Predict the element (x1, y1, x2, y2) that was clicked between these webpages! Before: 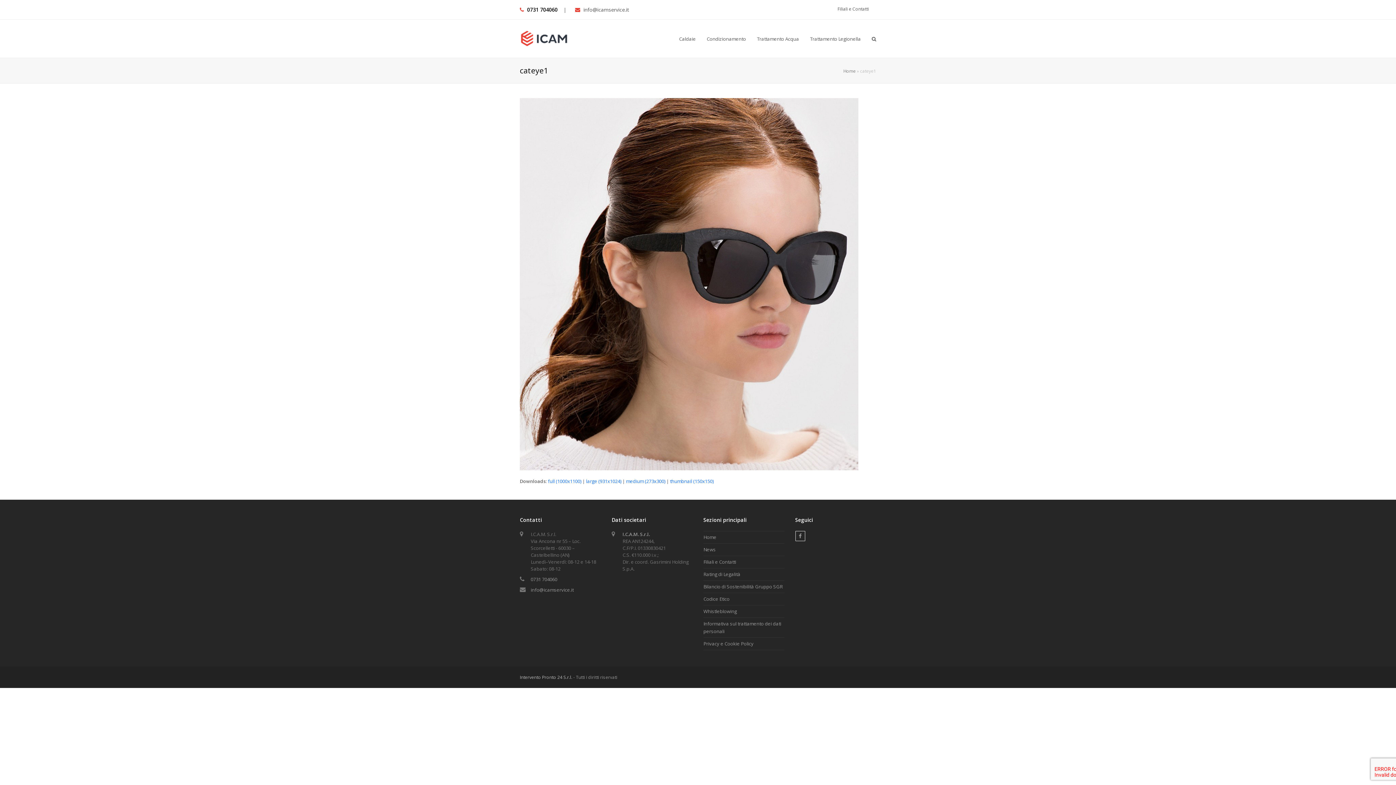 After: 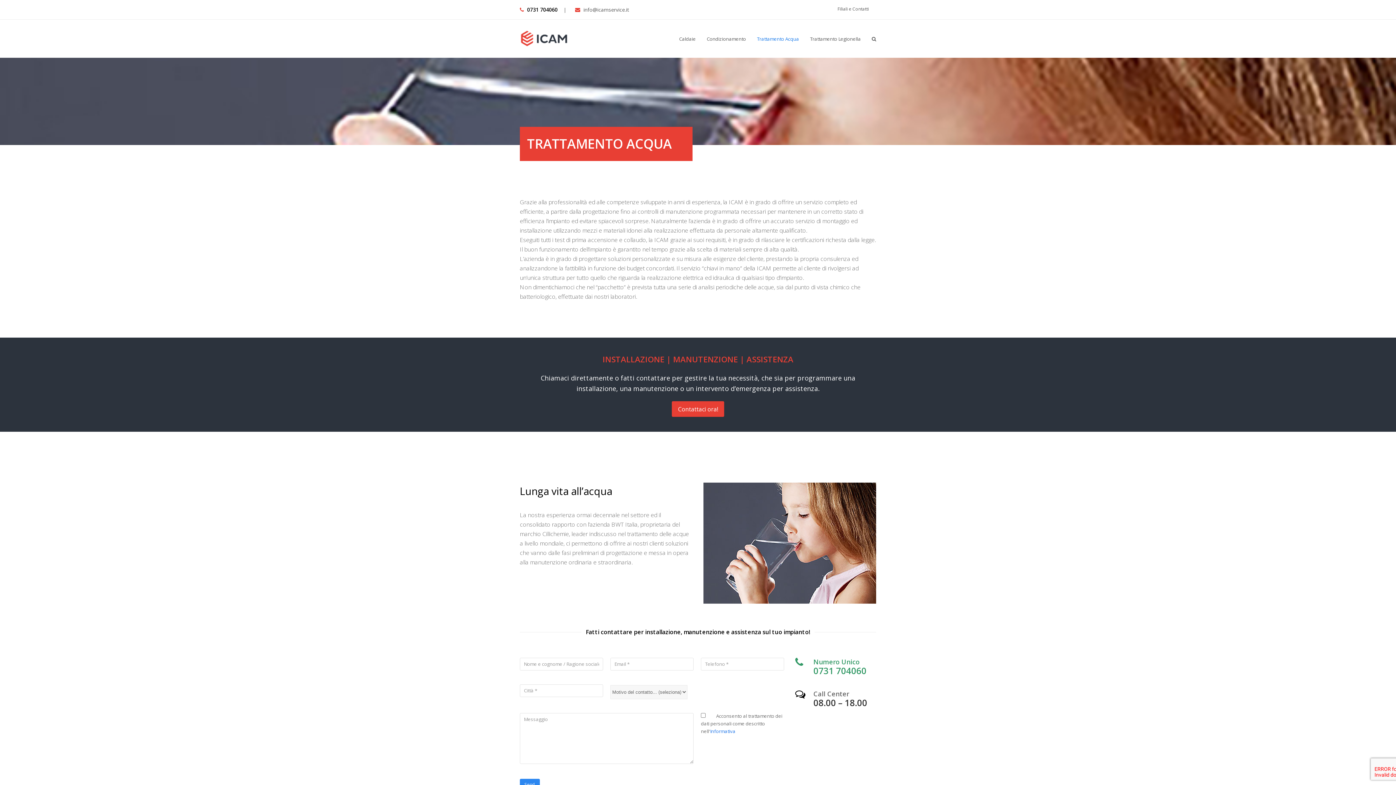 Action: bbox: (751, 29, 804, 47) label: Trattamento Acqua